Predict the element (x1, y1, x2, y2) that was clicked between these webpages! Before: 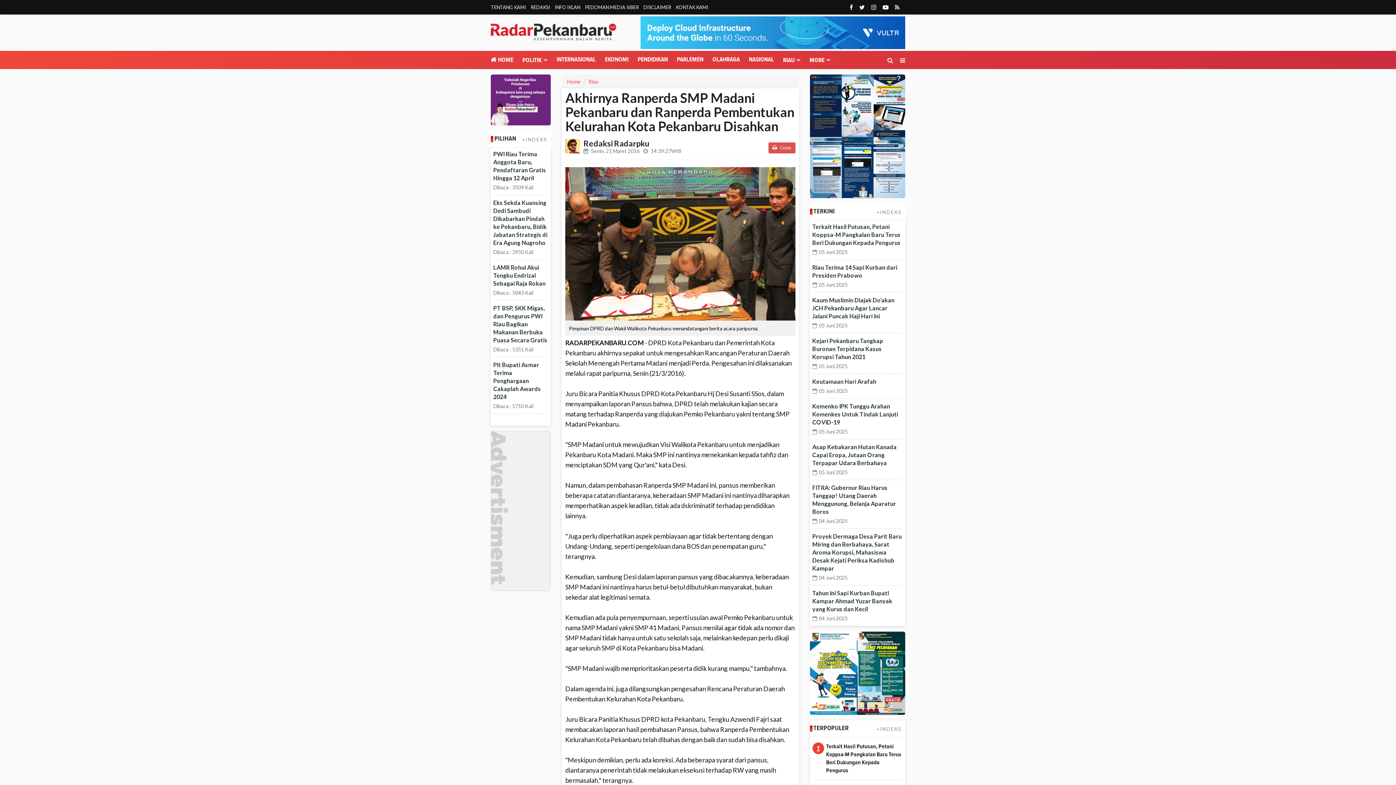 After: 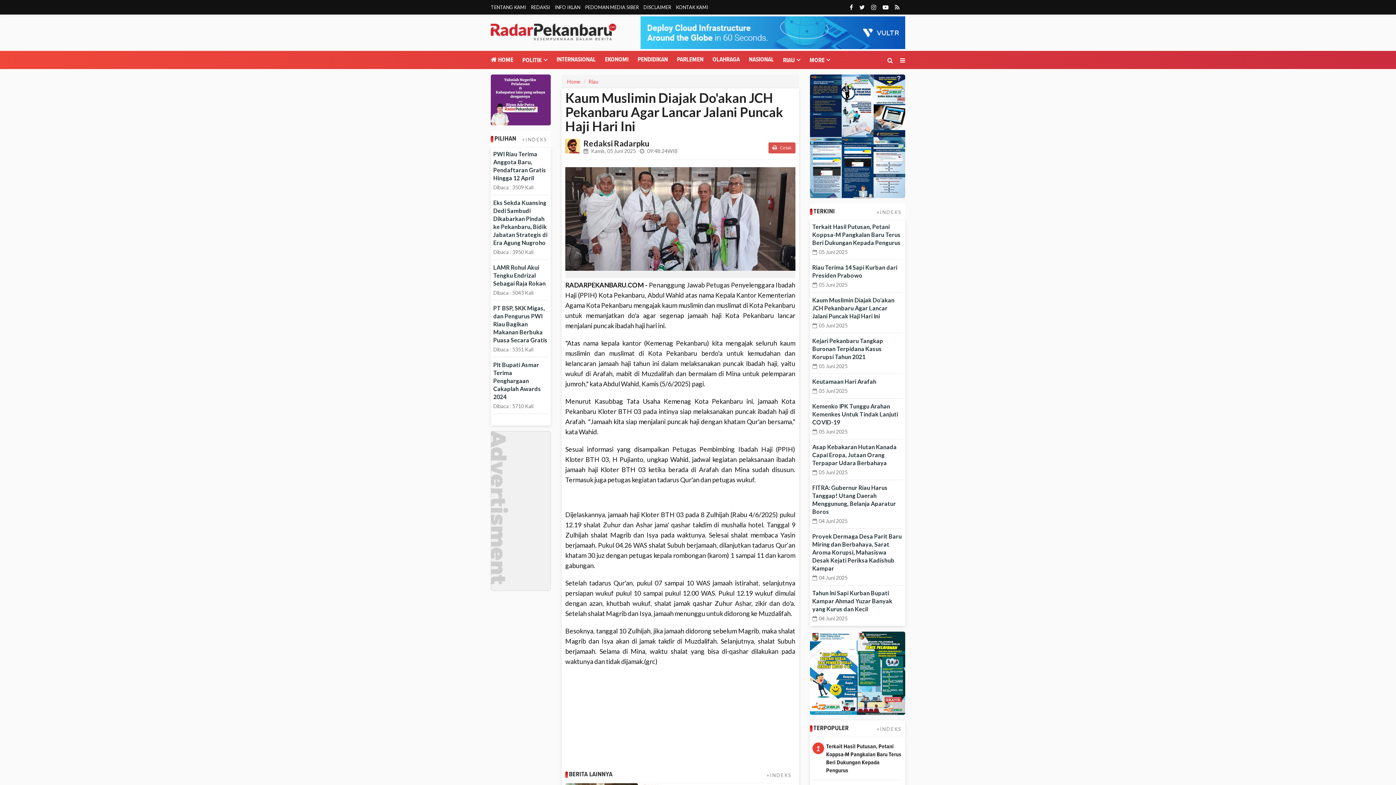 Action: bbox: (812, 296, 894, 319) label: Kaum Muslimin Diajak Do'akan JCH Pekanbaru Agar Lancar Jalani Puncak Haji Hari Ini